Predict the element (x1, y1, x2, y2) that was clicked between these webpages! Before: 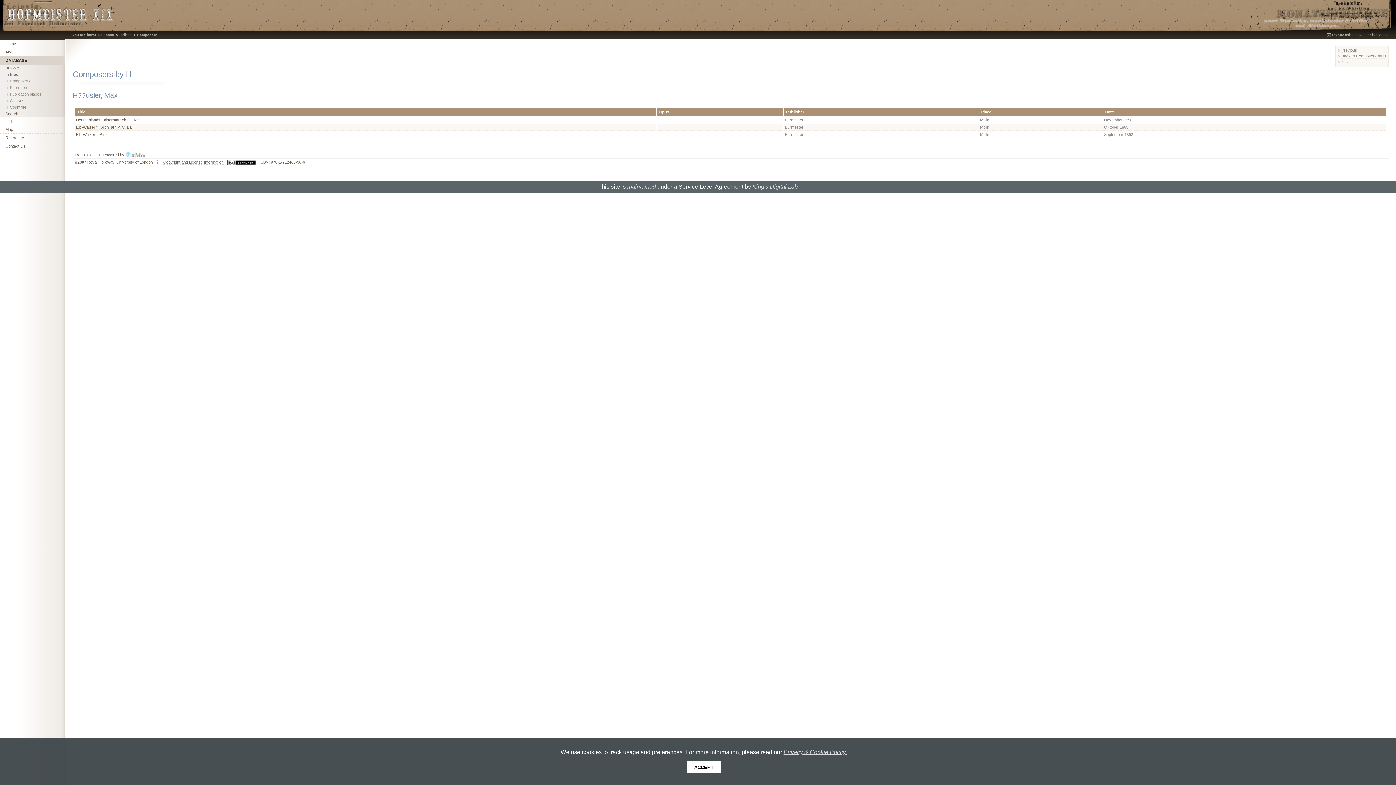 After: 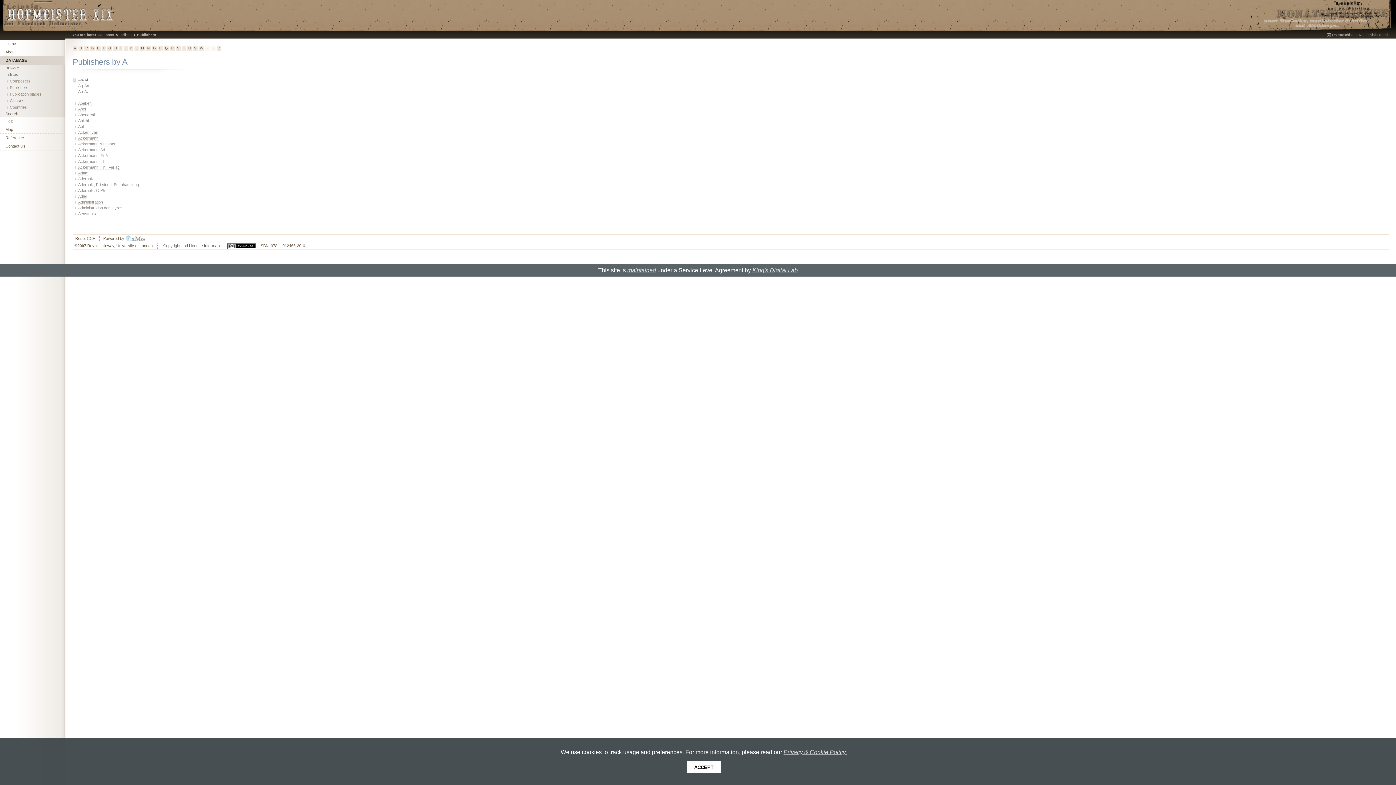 Action: bbox: (0, 84, 65, 90) label: Publishers